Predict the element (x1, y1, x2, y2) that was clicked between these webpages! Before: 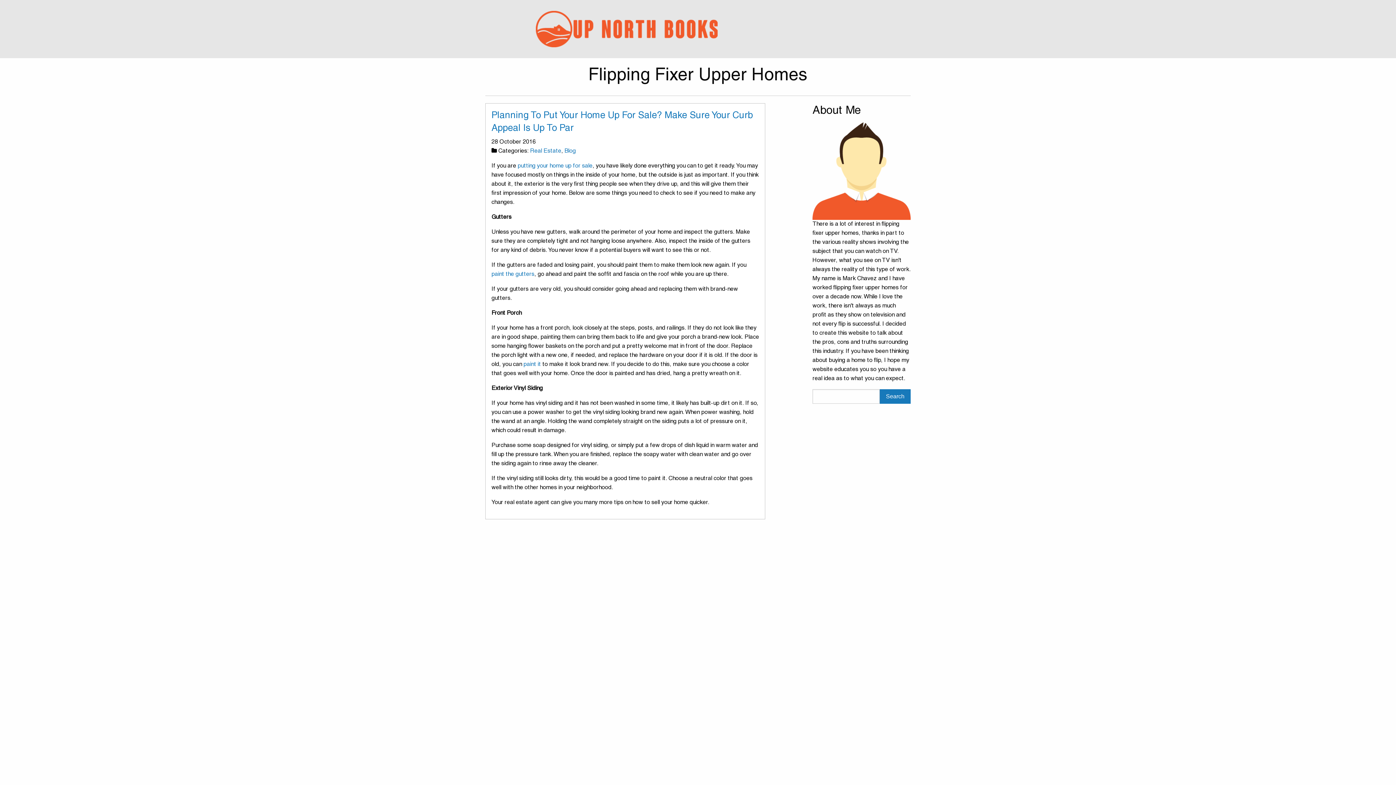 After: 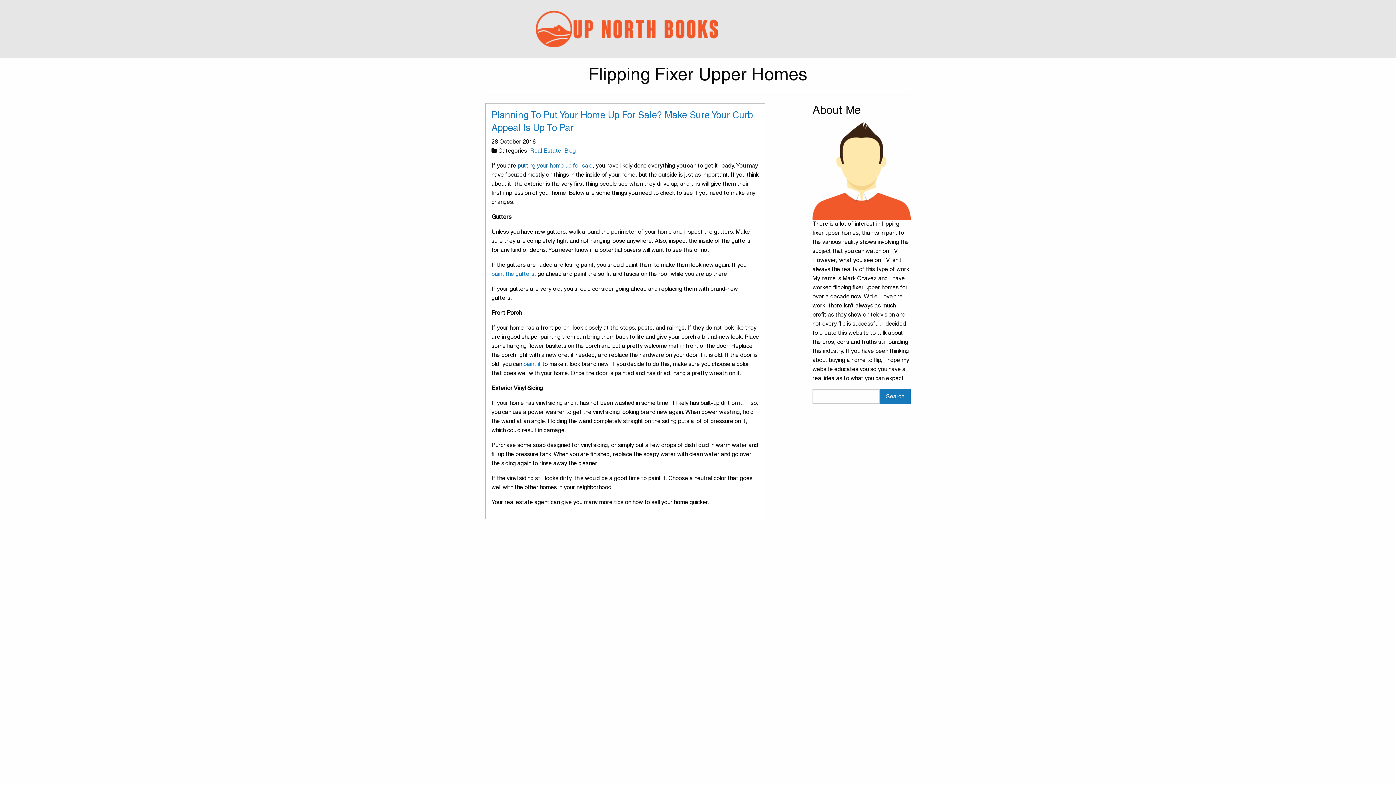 Action: label: putting your home up for sale bbox: (517, 163, 592, 168)